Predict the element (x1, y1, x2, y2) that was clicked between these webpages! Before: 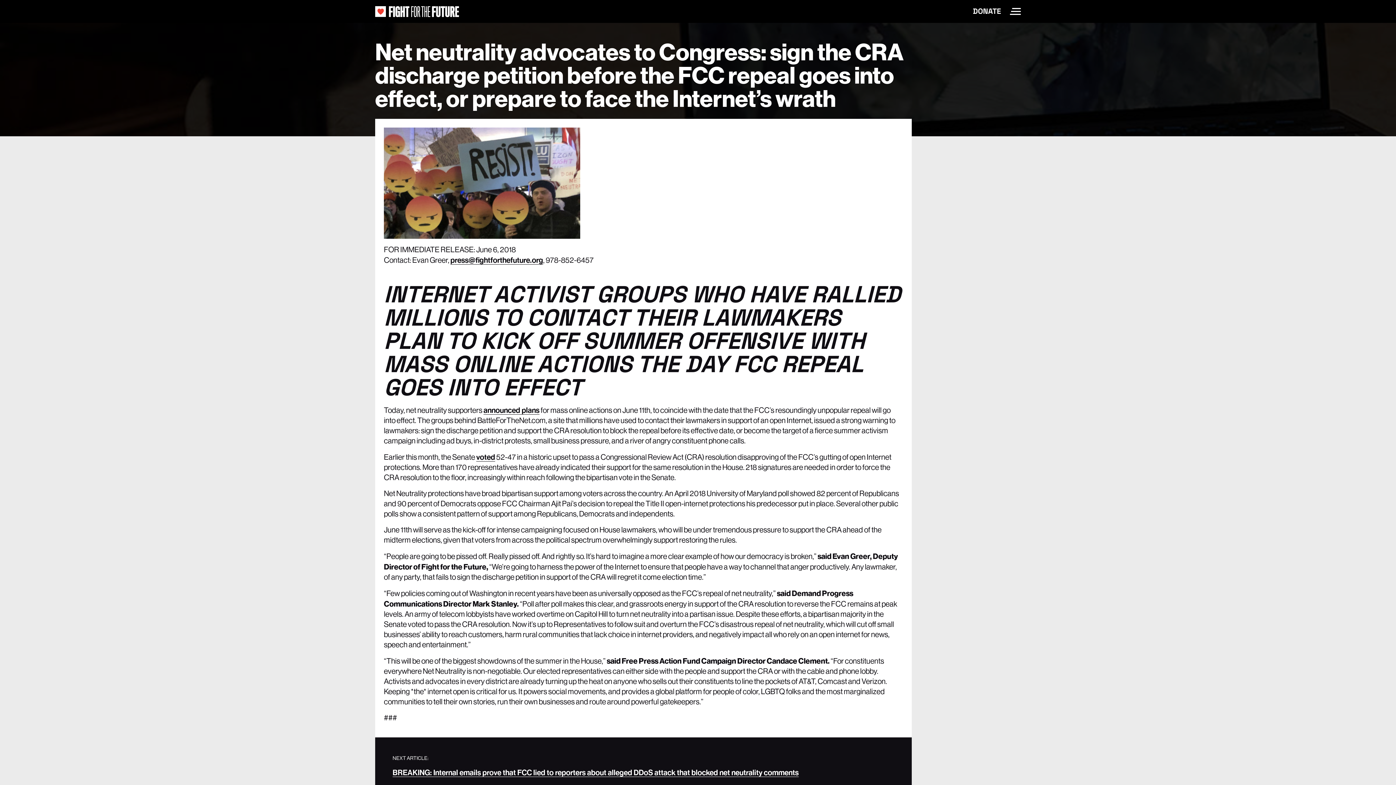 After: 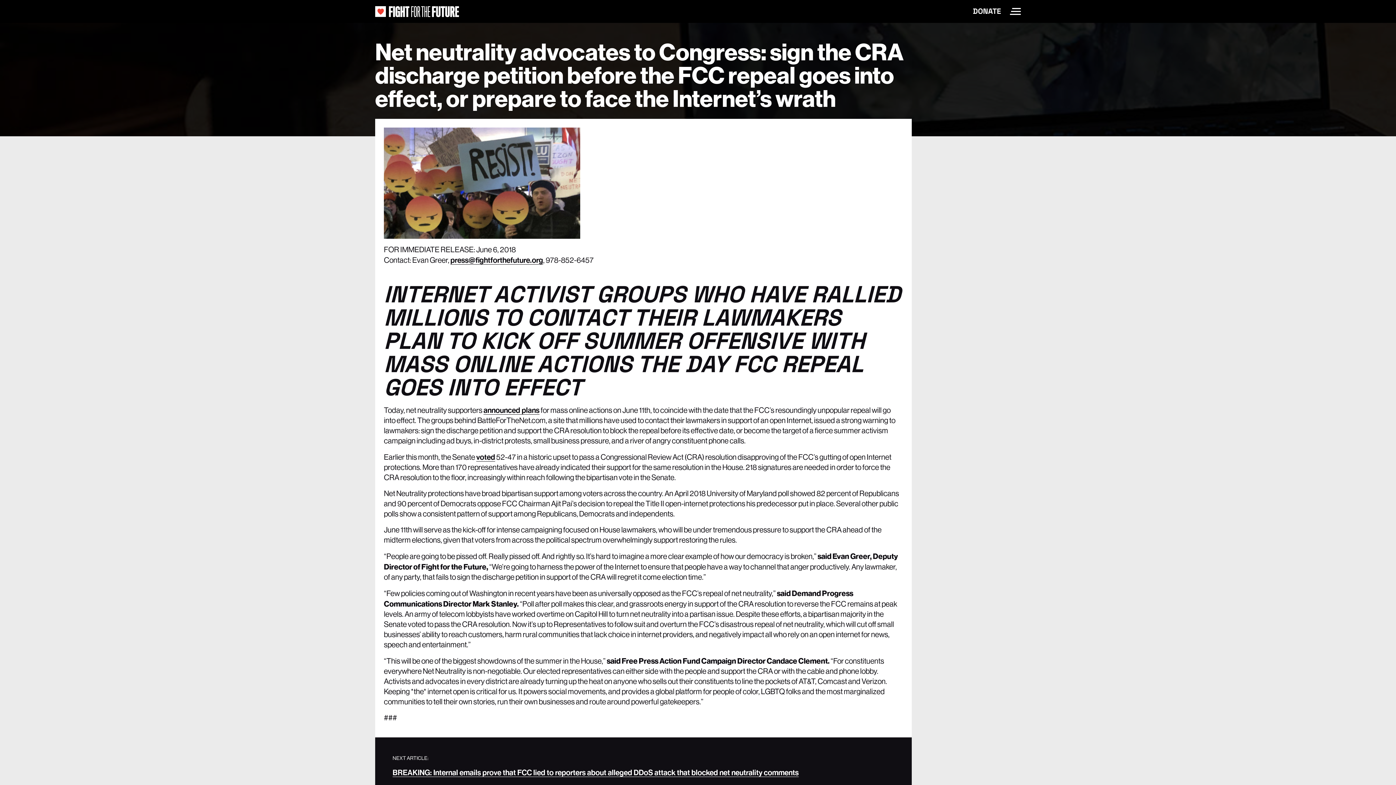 Action: label: press@fightforthefuture.org bbox: (450, 255, 543, 264)